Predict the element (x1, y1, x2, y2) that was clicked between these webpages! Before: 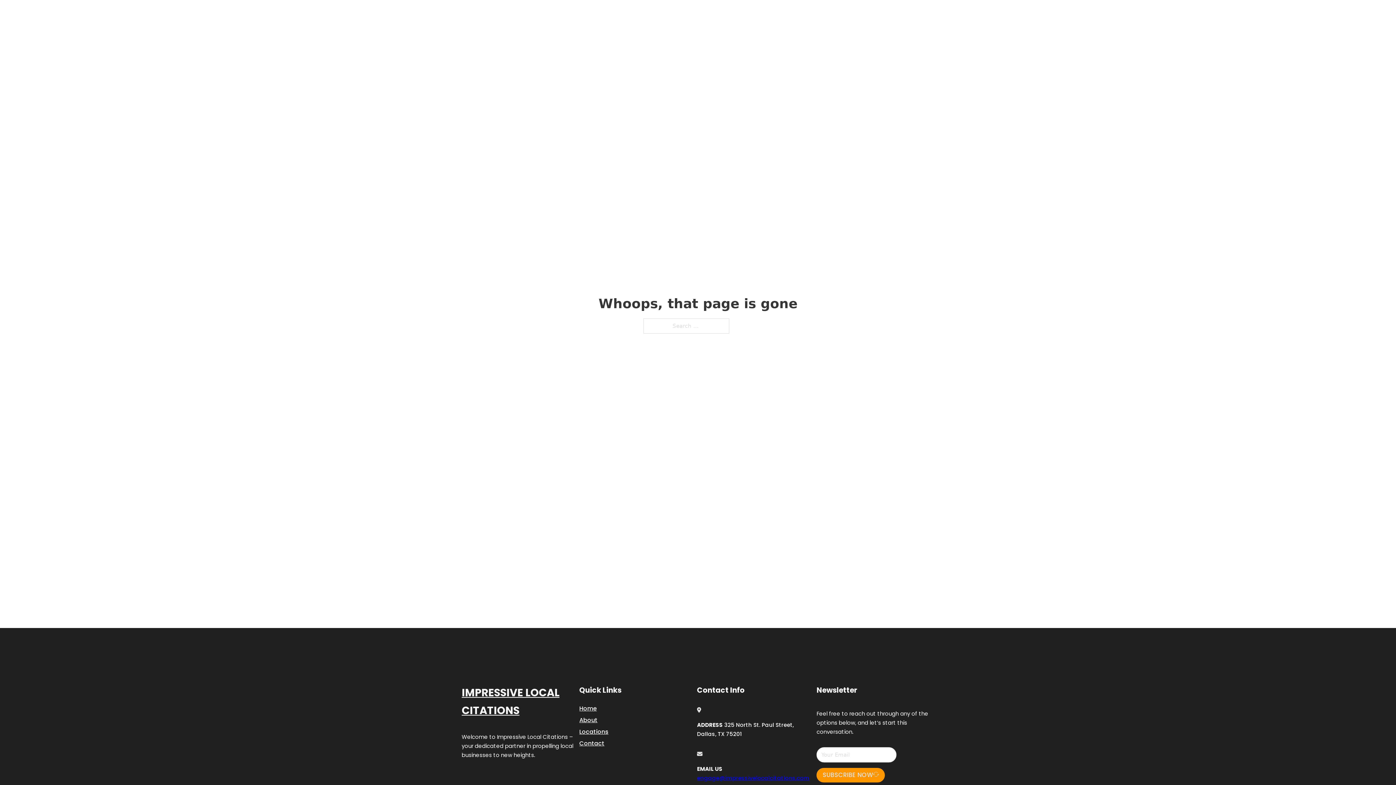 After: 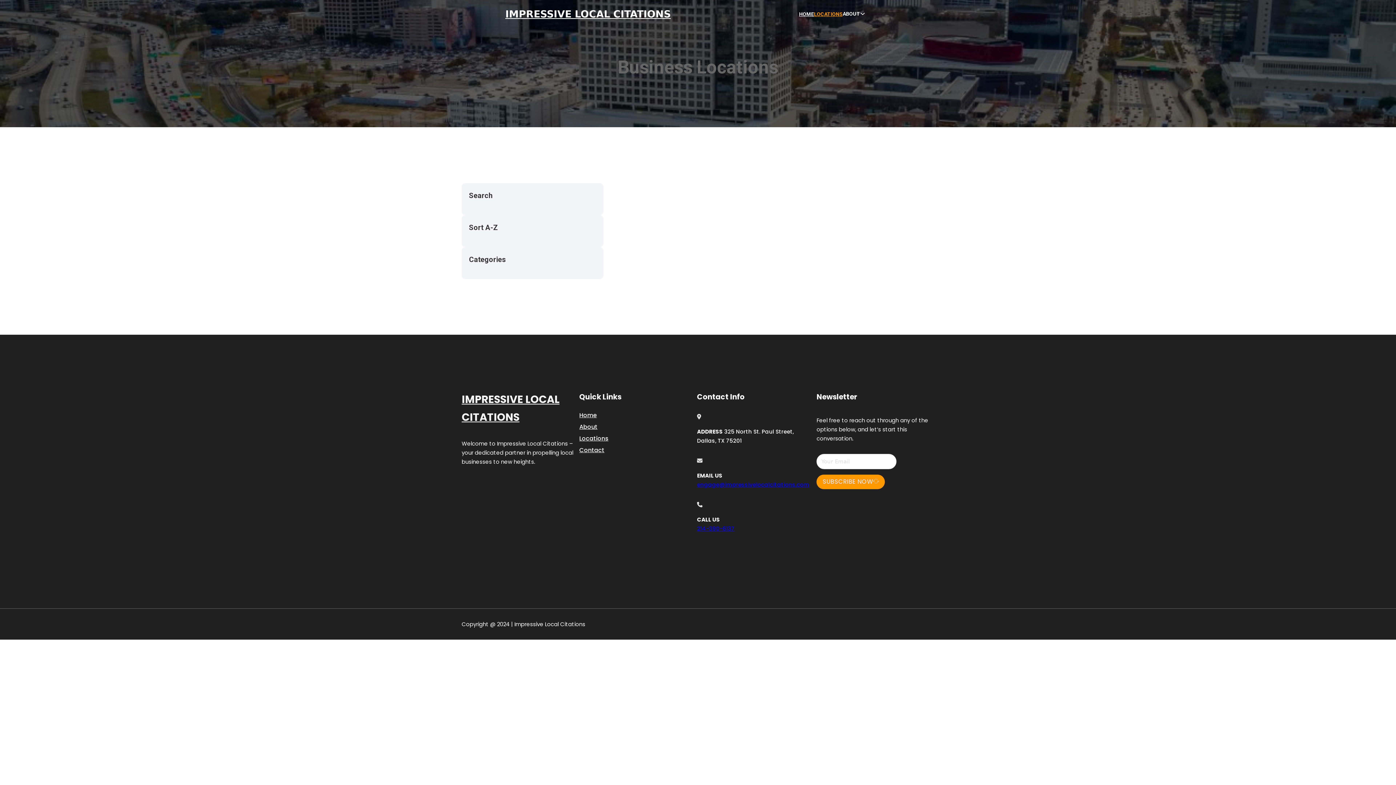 Action: label: LOCATIONS bbox: (814, 10, 842, 18)